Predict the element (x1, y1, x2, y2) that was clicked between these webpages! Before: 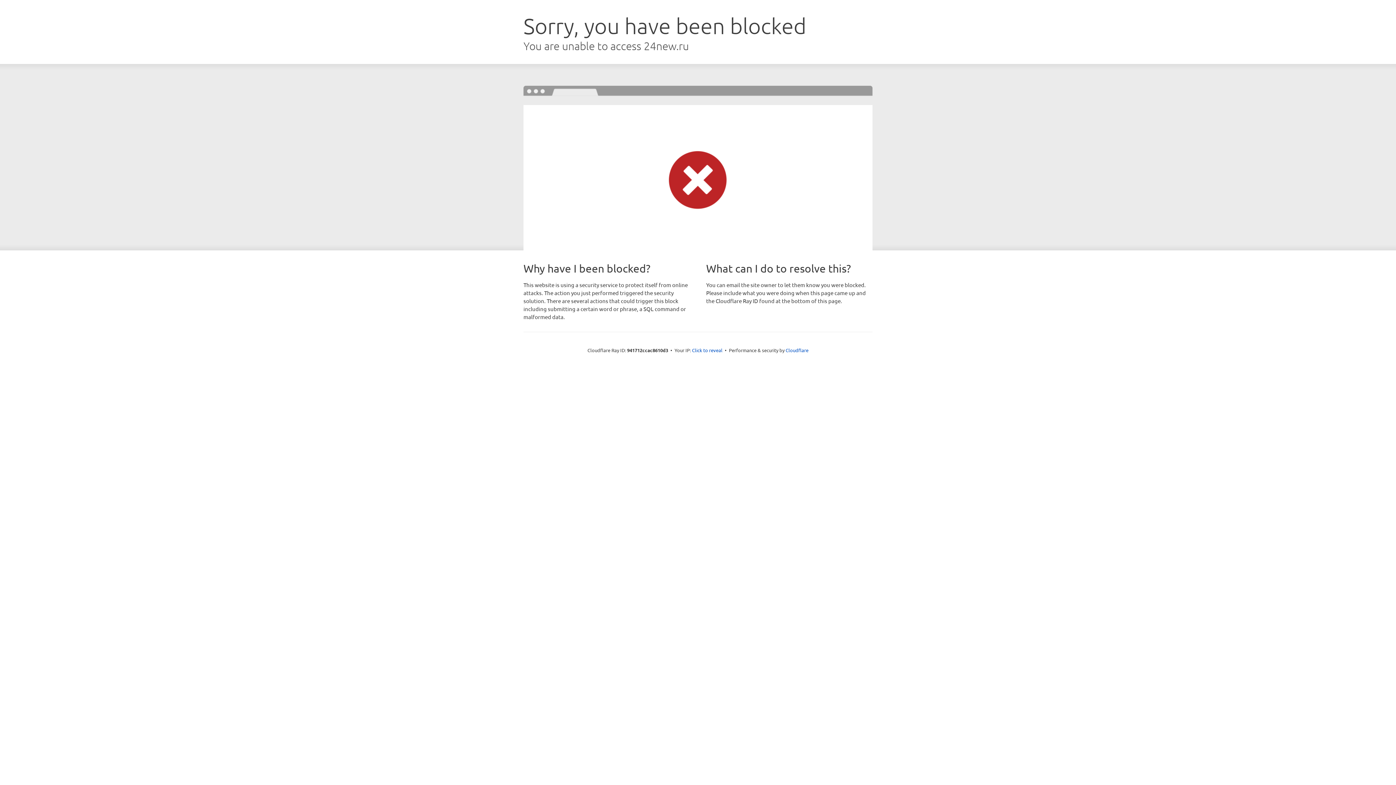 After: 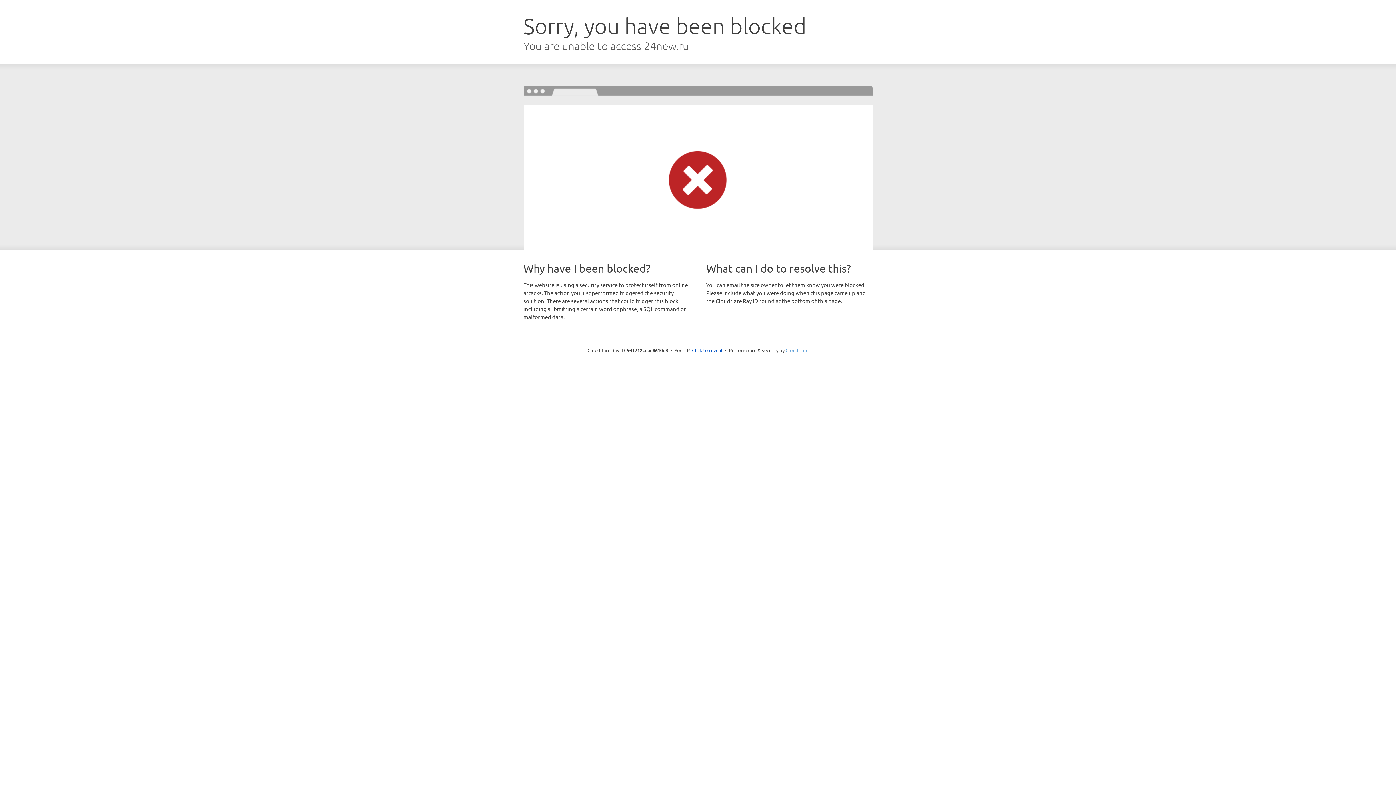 Action: label: Cloudflare bbox: (785, 347, 808, 353)